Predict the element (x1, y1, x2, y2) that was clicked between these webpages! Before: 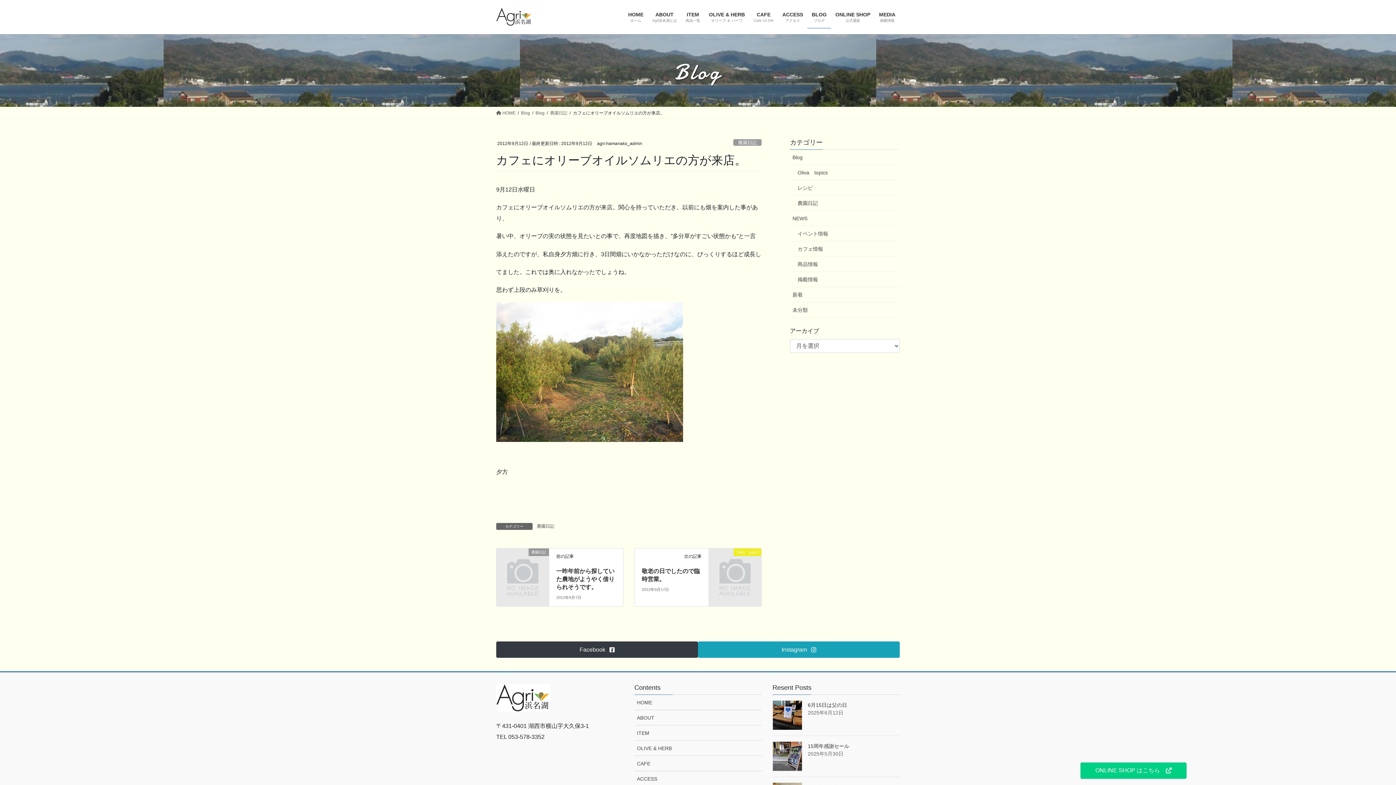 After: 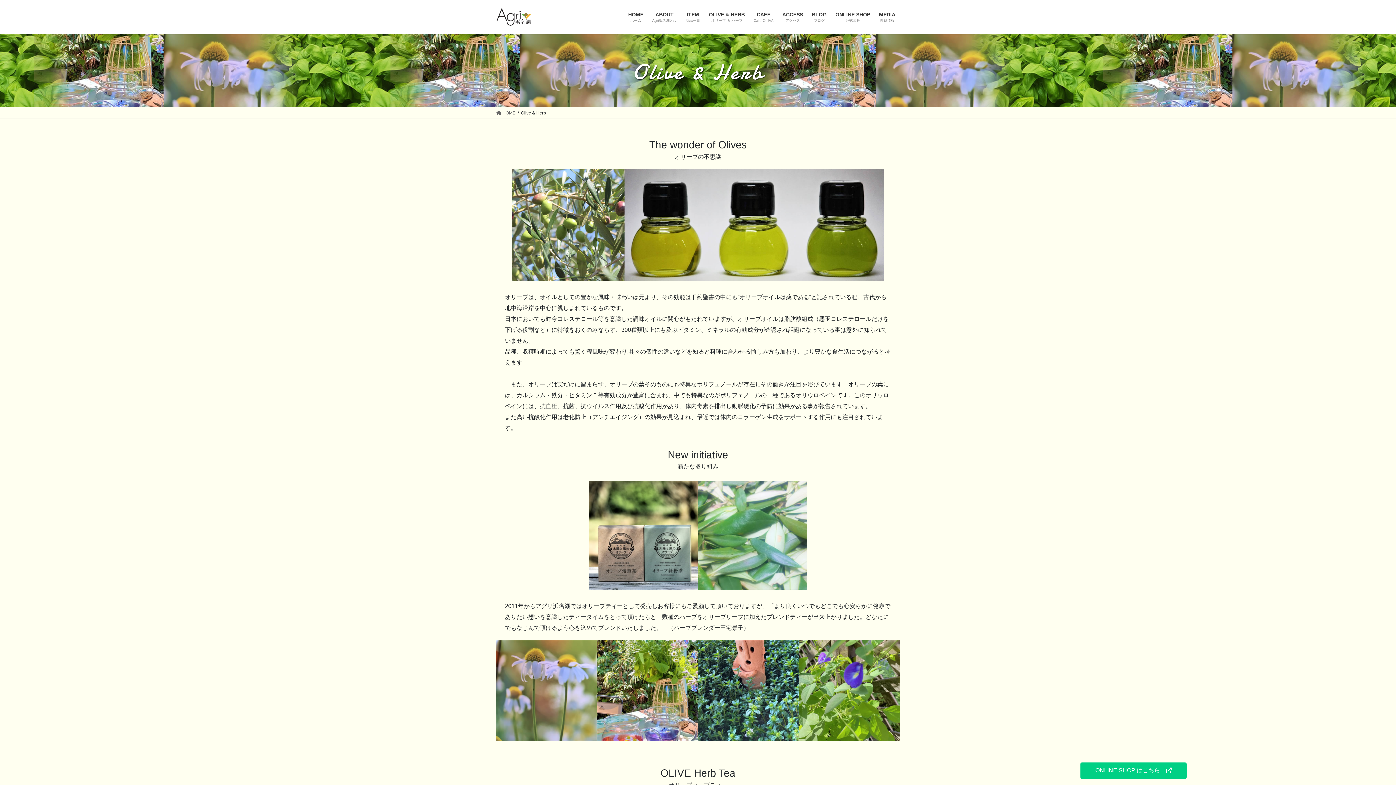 Action: bbox: (704, 6, 749, 28) label: OLIVE & HERB
オリーブ ＆ ハーブ